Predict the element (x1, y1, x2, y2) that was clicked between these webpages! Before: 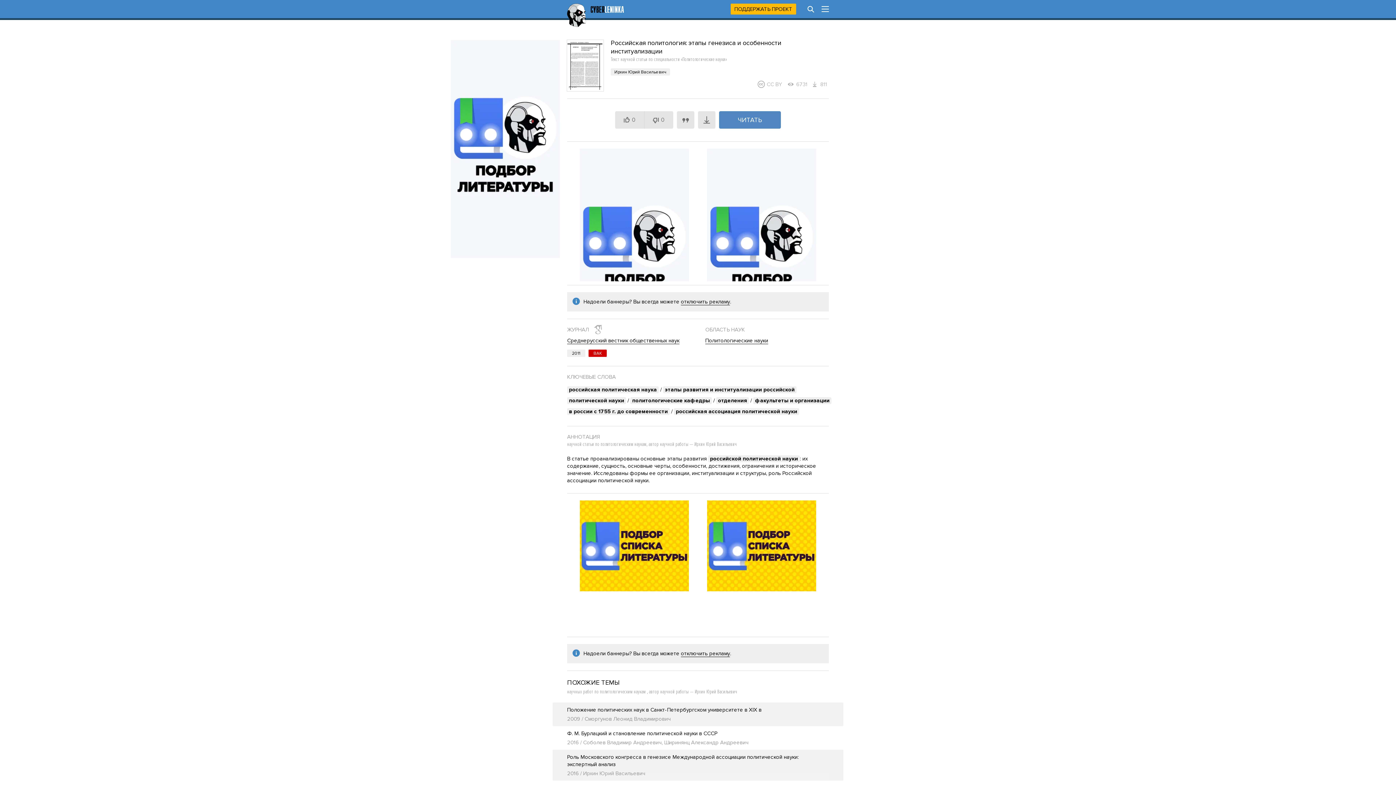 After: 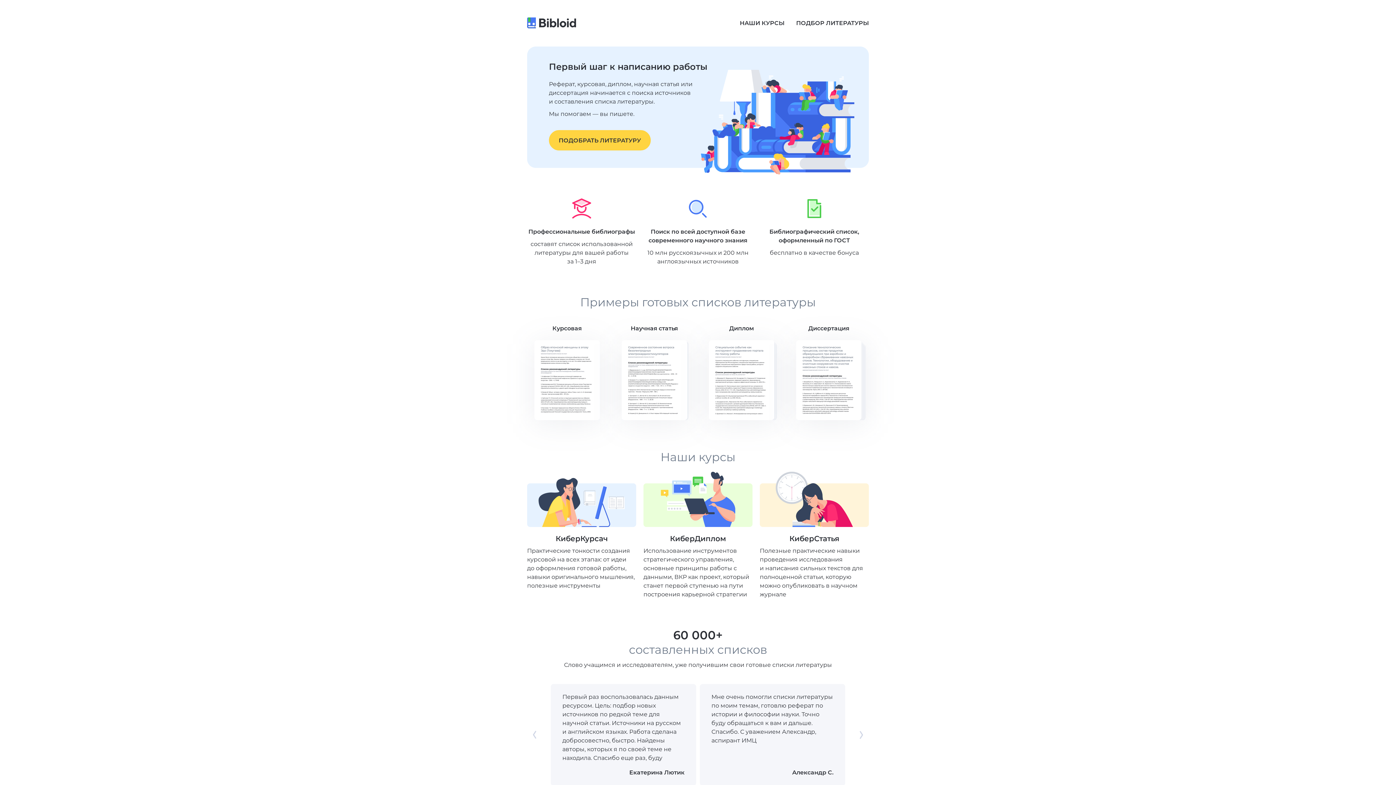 Action: bbox: (450, 145, 560, 152)